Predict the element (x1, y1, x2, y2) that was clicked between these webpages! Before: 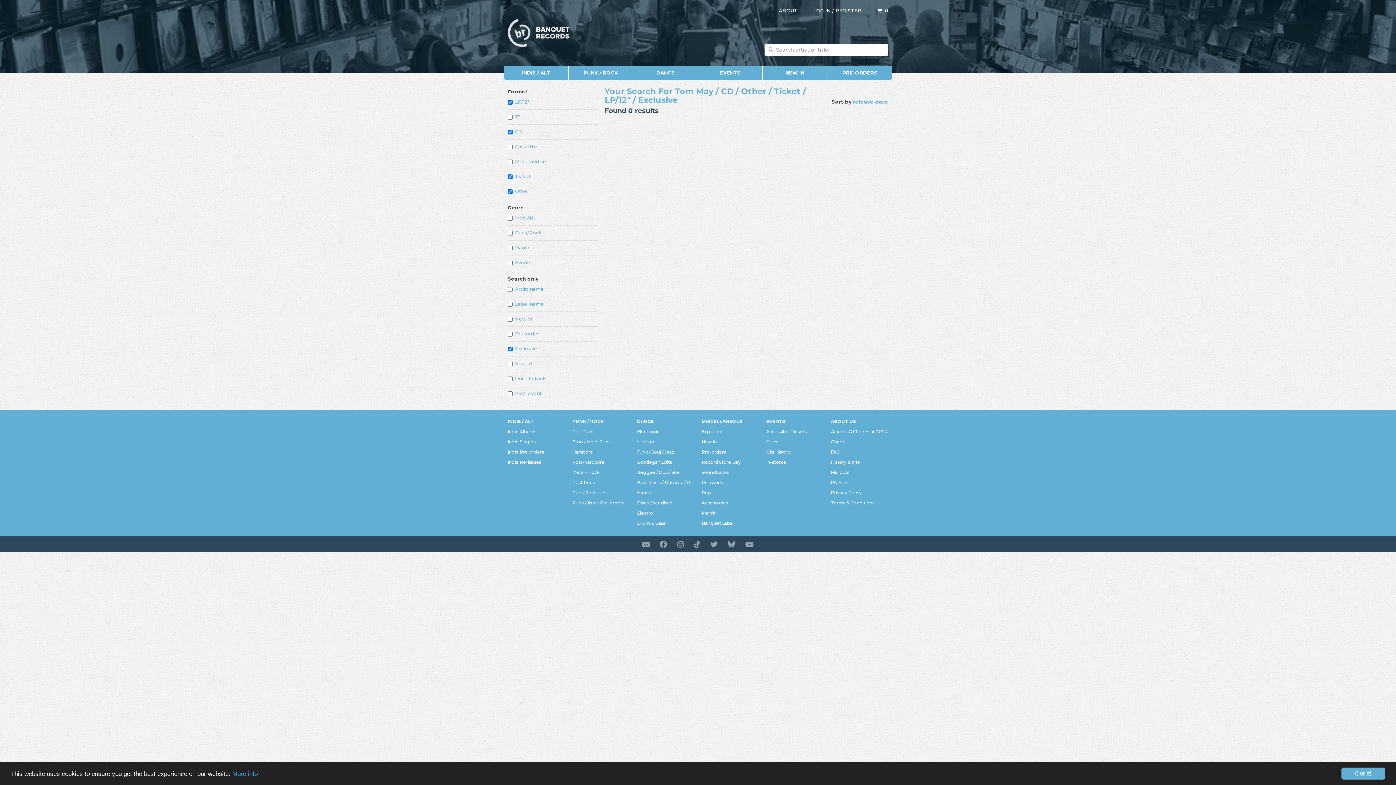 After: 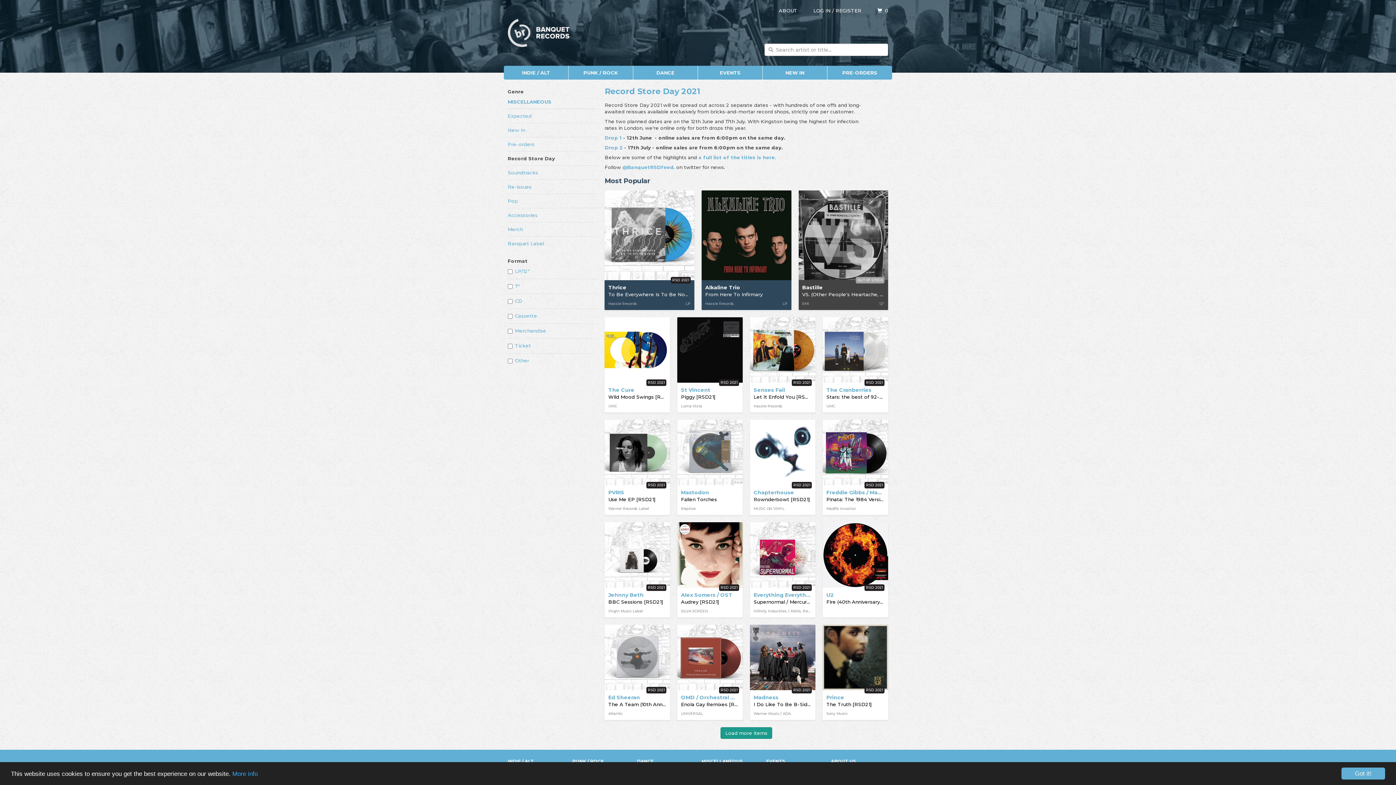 Action: bbox: (701, 458, 741, 466) label: Record Store Day